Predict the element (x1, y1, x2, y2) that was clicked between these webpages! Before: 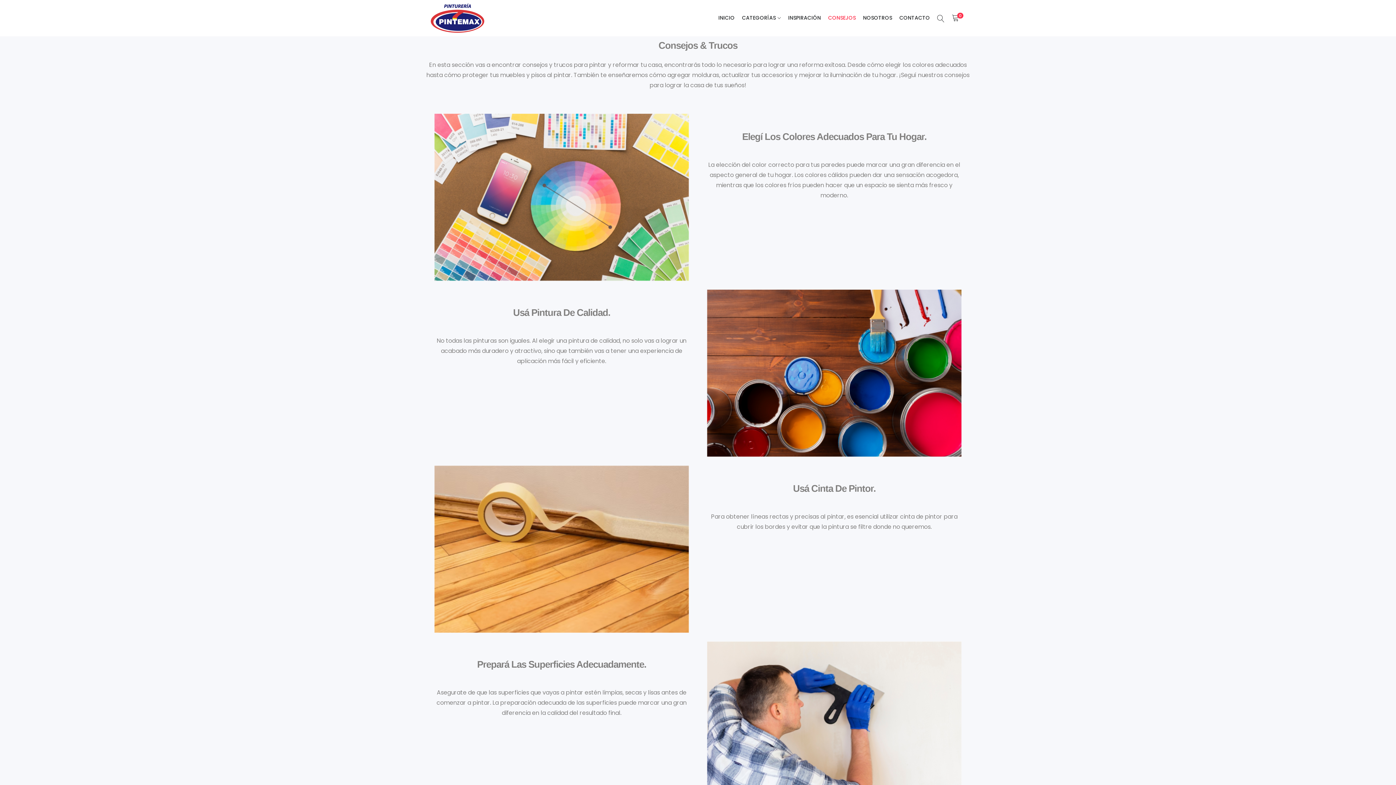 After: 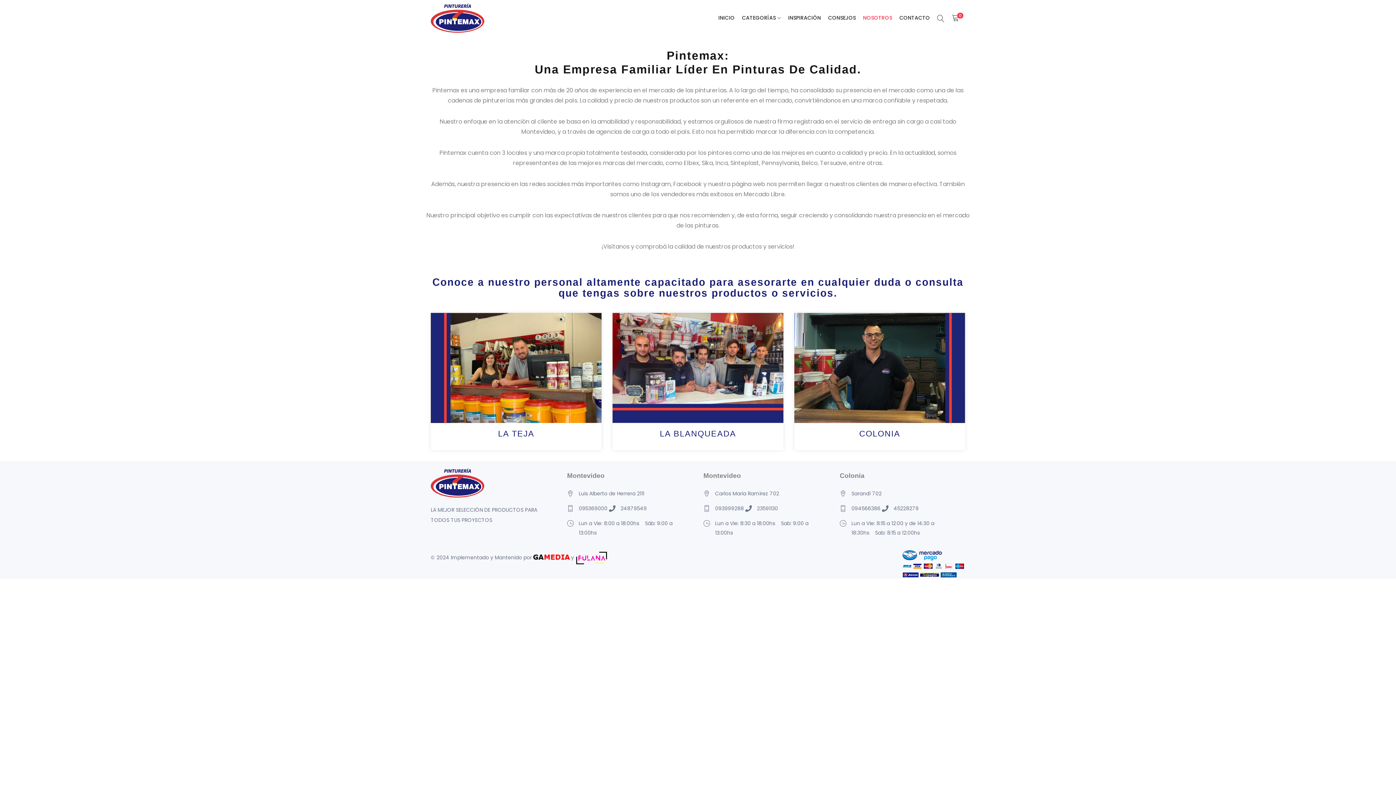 Action: bbox: (859, 6, 896, 29) label: NOSOTROS